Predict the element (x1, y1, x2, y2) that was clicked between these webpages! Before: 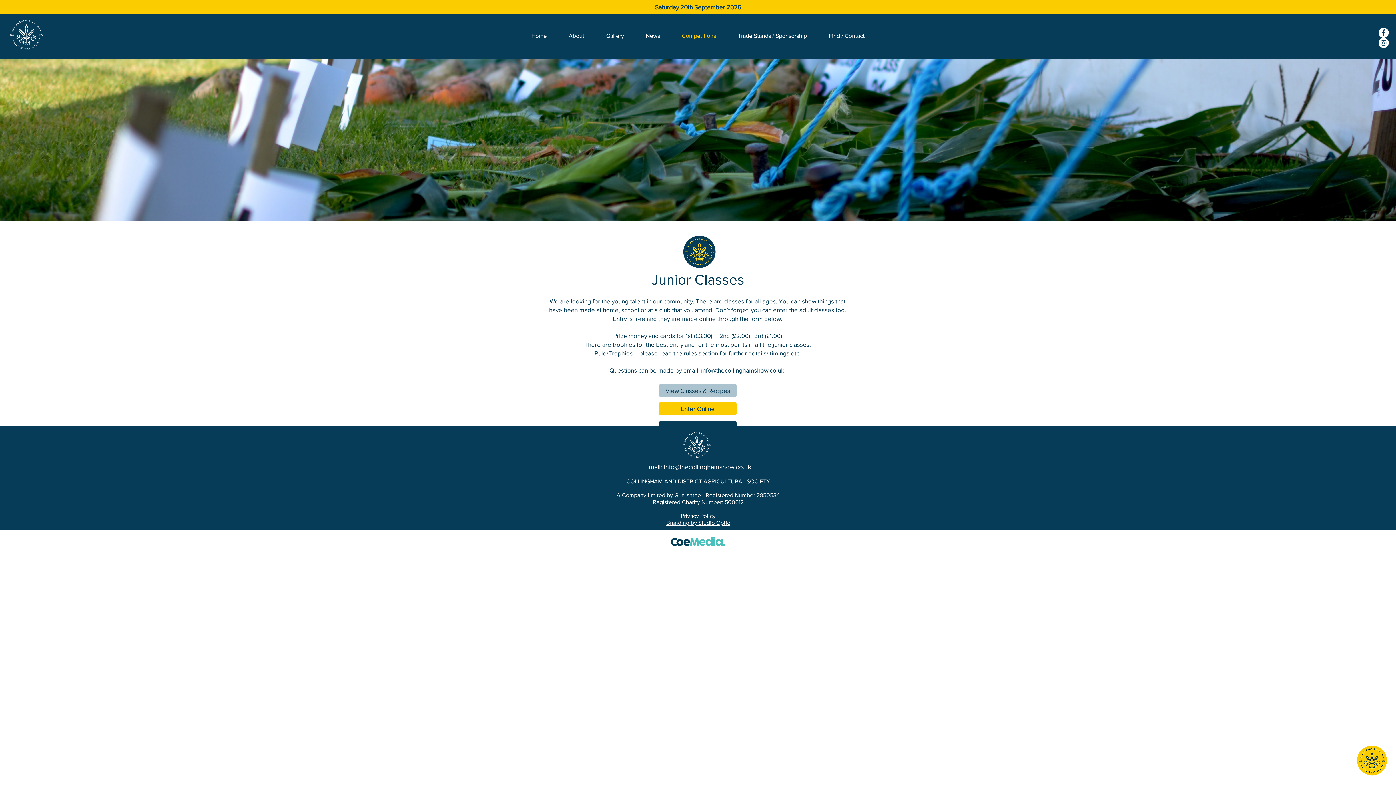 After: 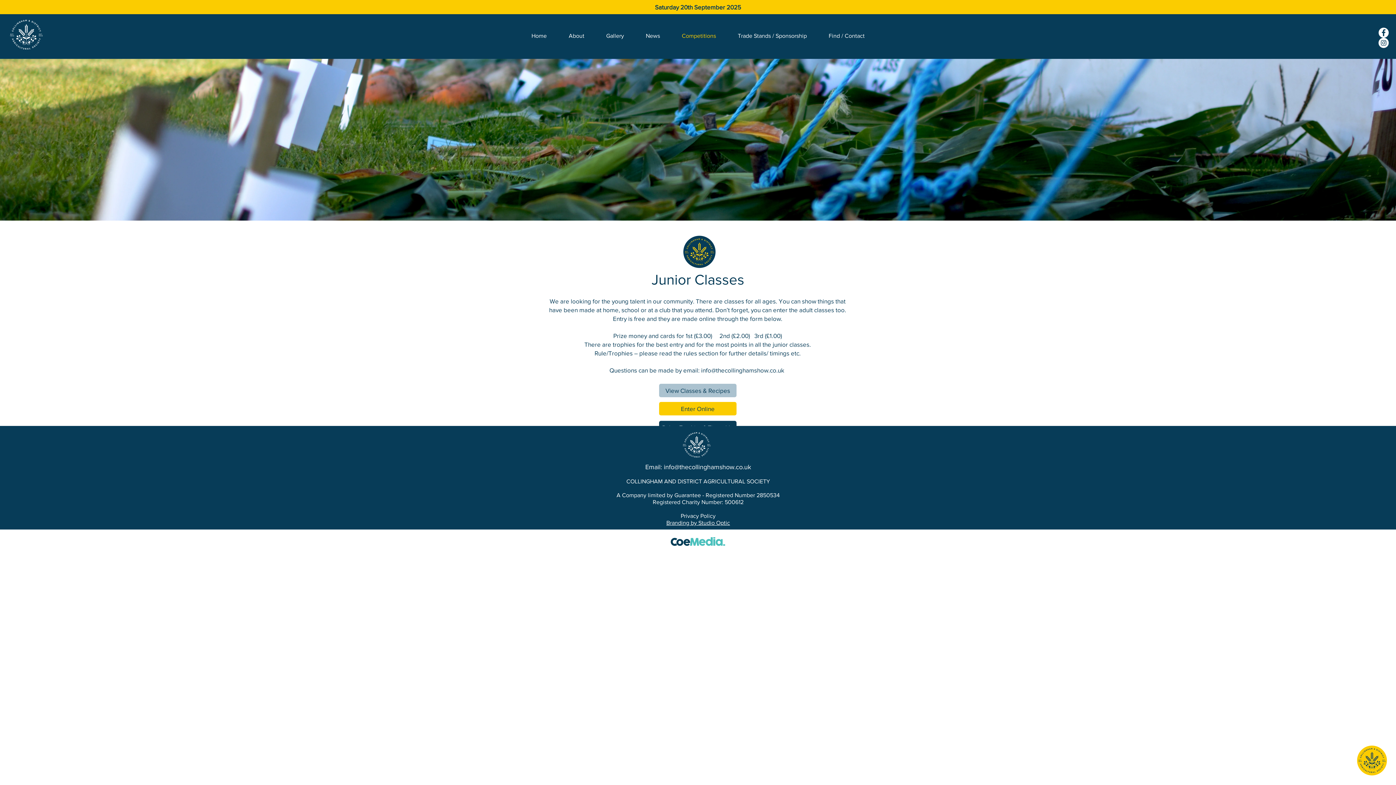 Action: bbox: (1378, 27, 1389, 37) label: Facebook